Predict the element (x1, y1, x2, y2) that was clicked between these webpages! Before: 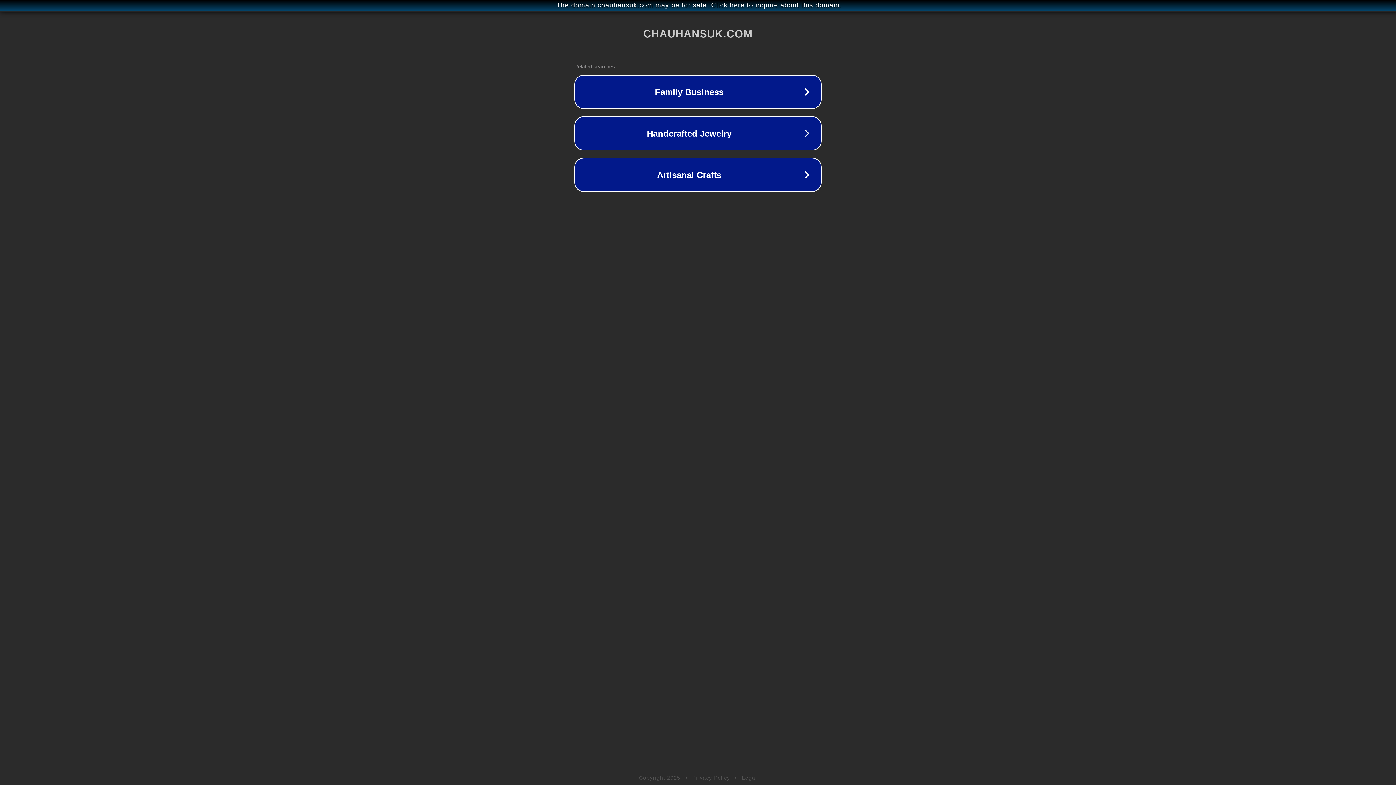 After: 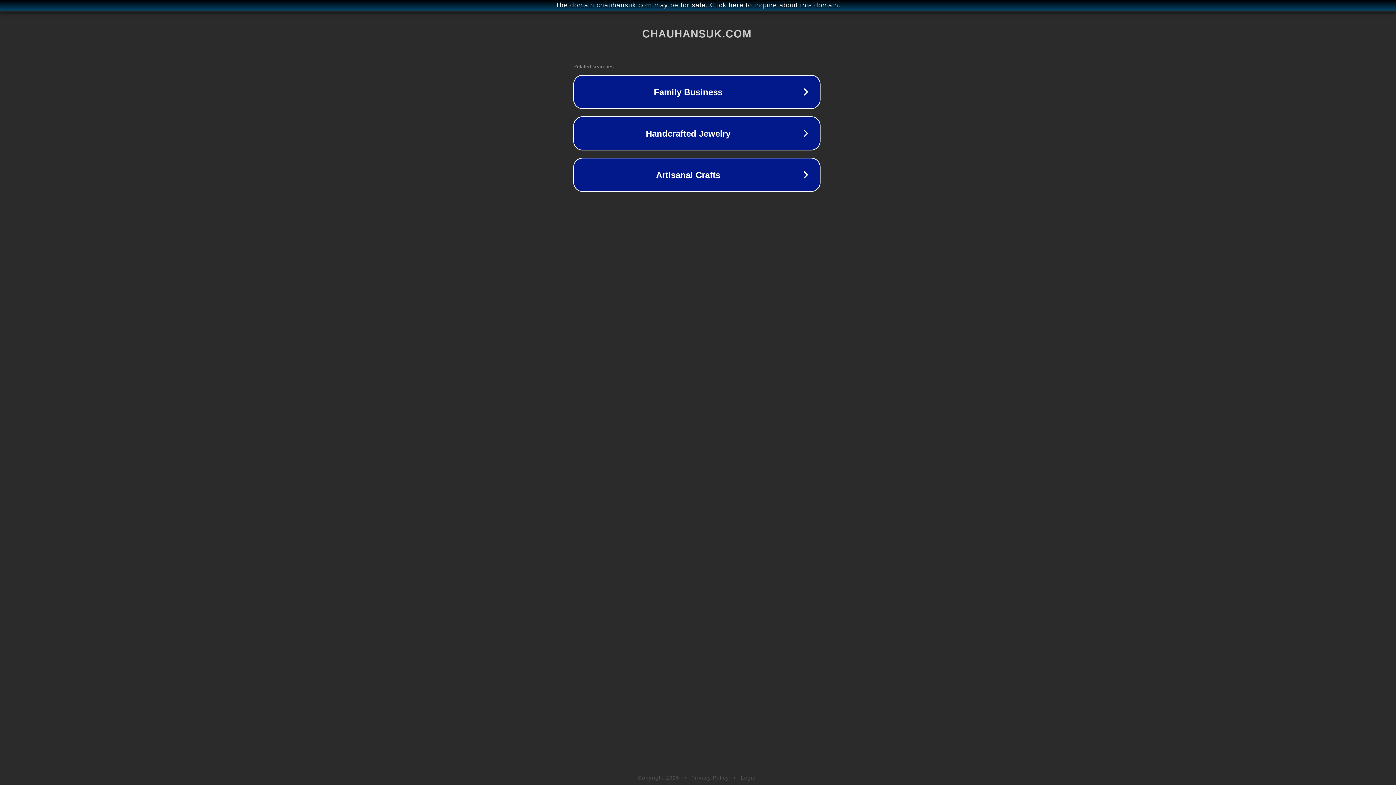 Action: bbox: (1, 1, 1397, 9) label: The domain chauhansuk.com may be for sale. Click here to inquire about this domain.